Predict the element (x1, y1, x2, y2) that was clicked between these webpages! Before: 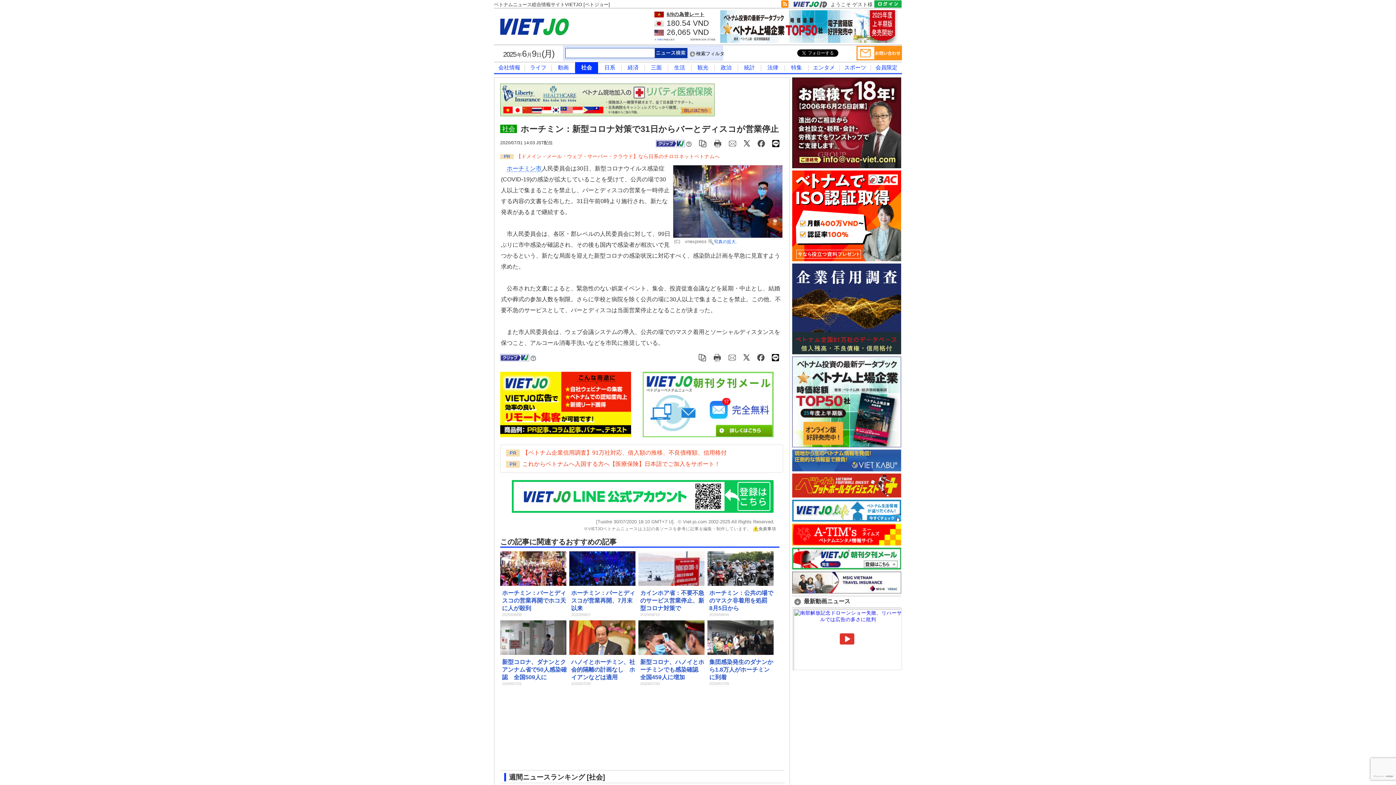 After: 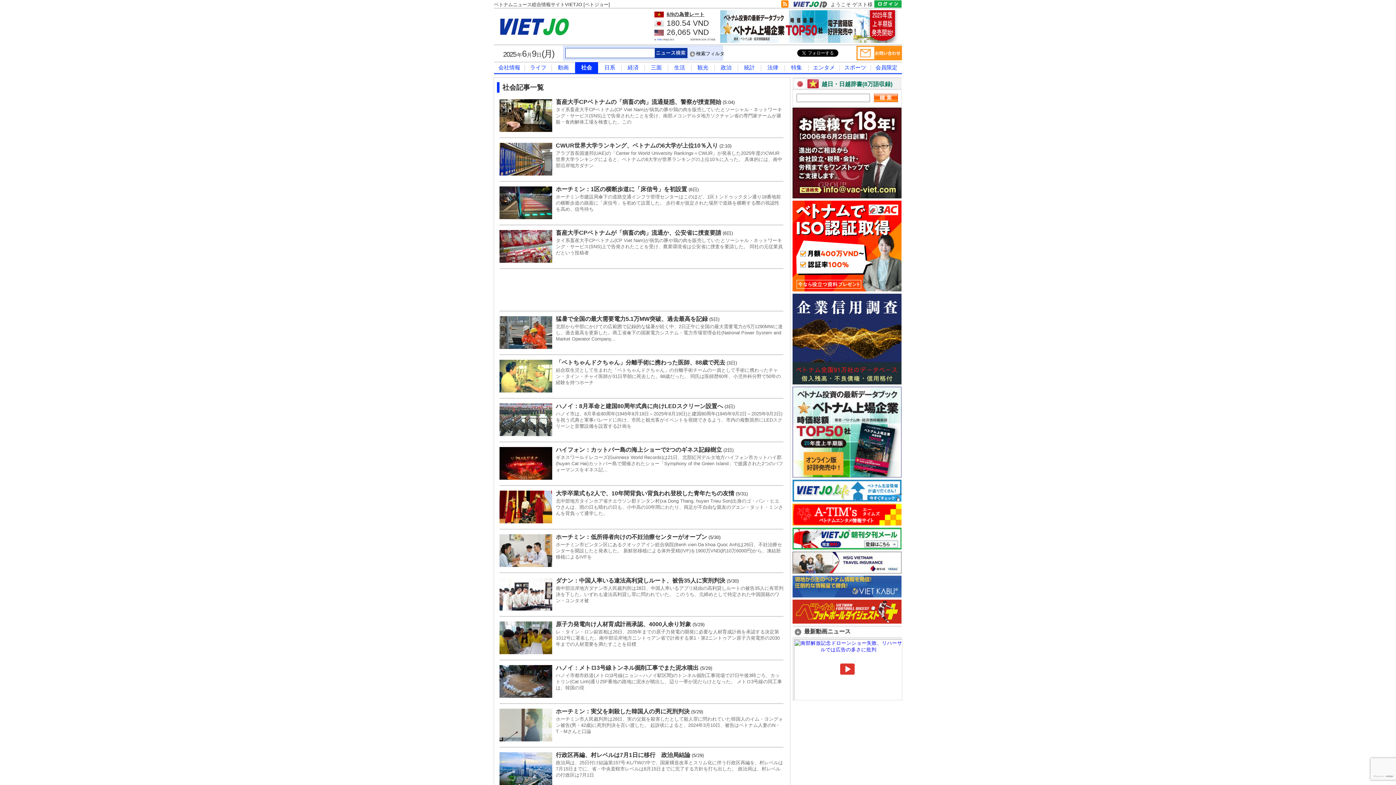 Action: label: 社会 bbox: (581, 64, 592, 70)